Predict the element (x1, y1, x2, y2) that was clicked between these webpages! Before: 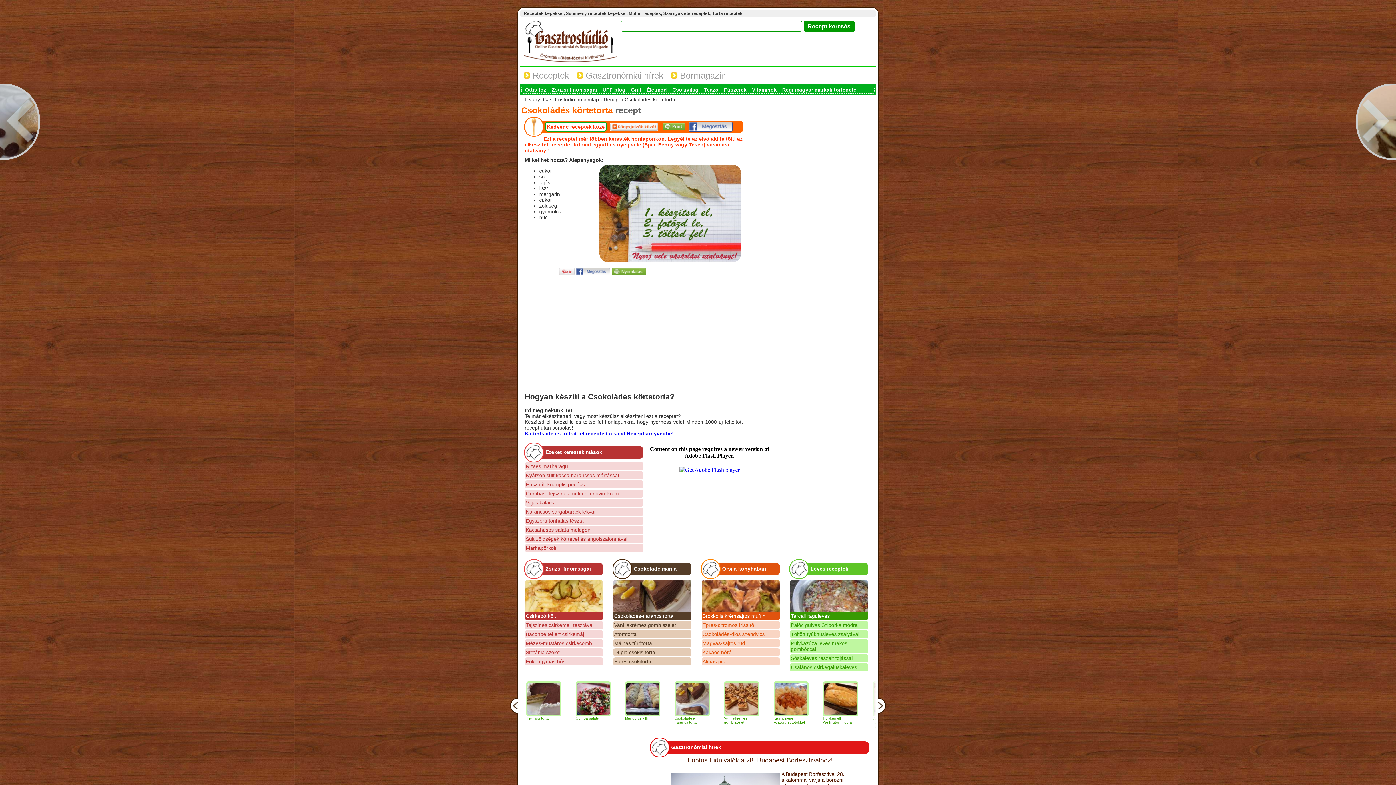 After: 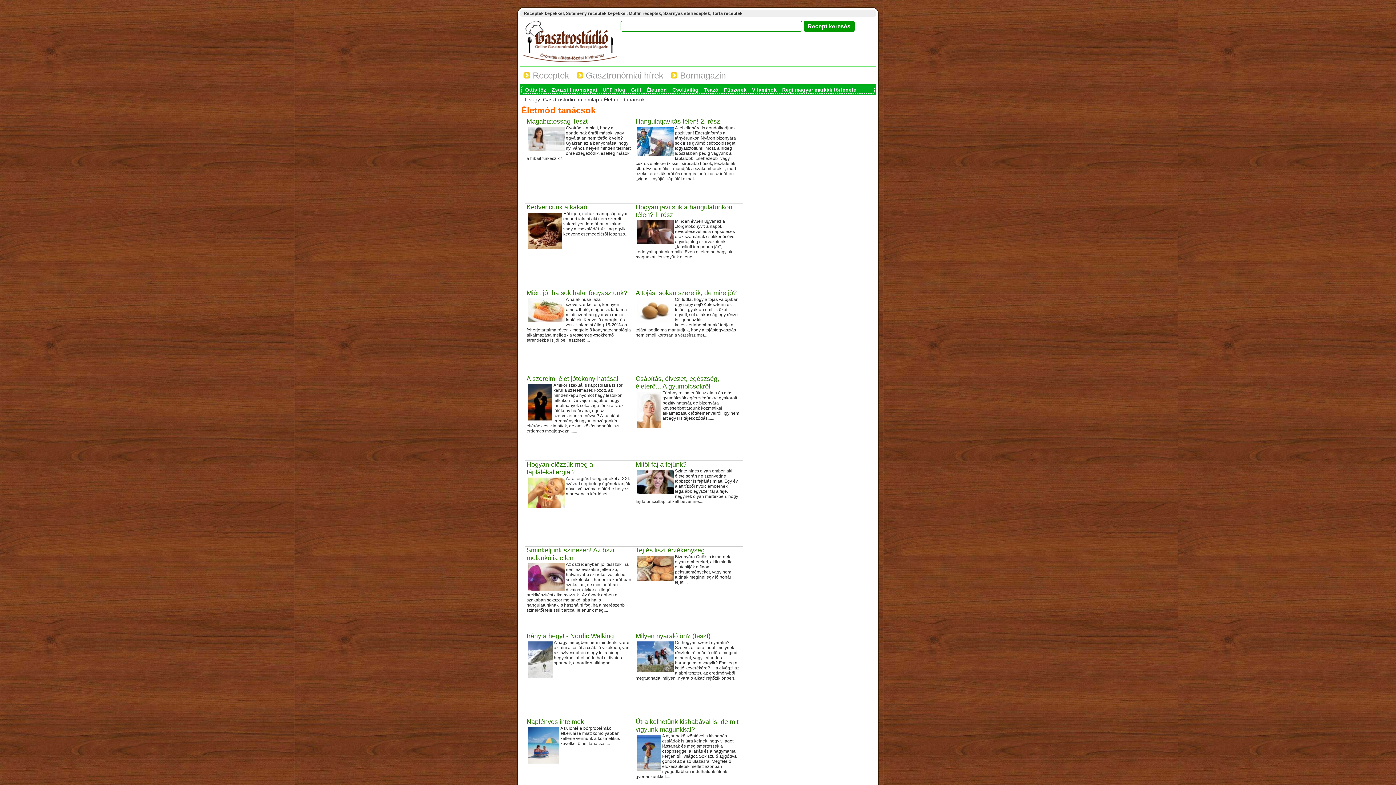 Action: bbox: (646, 86, 667, 92) label: Életmód